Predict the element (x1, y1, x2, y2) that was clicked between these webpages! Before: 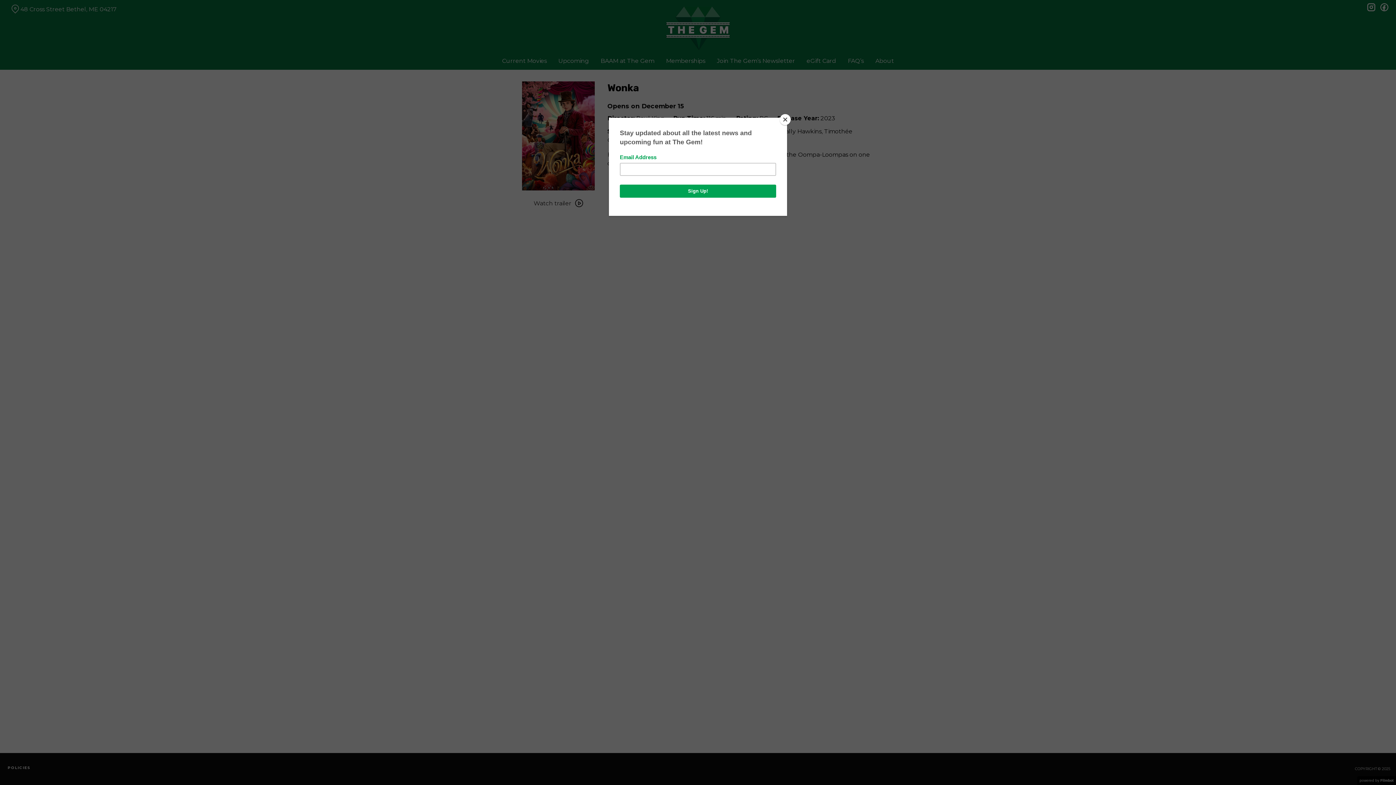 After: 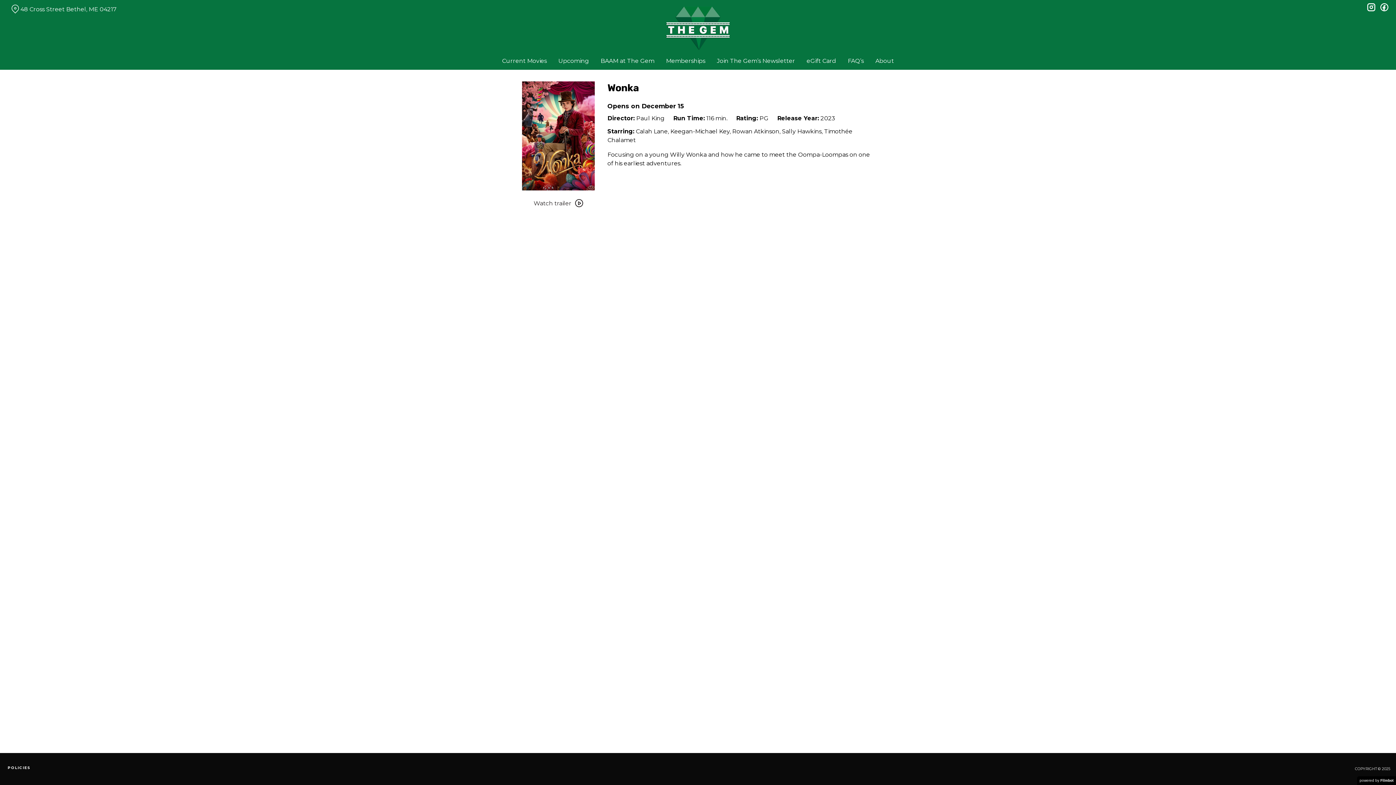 Action: label: Close bbox: (780, 114, 790, 125)